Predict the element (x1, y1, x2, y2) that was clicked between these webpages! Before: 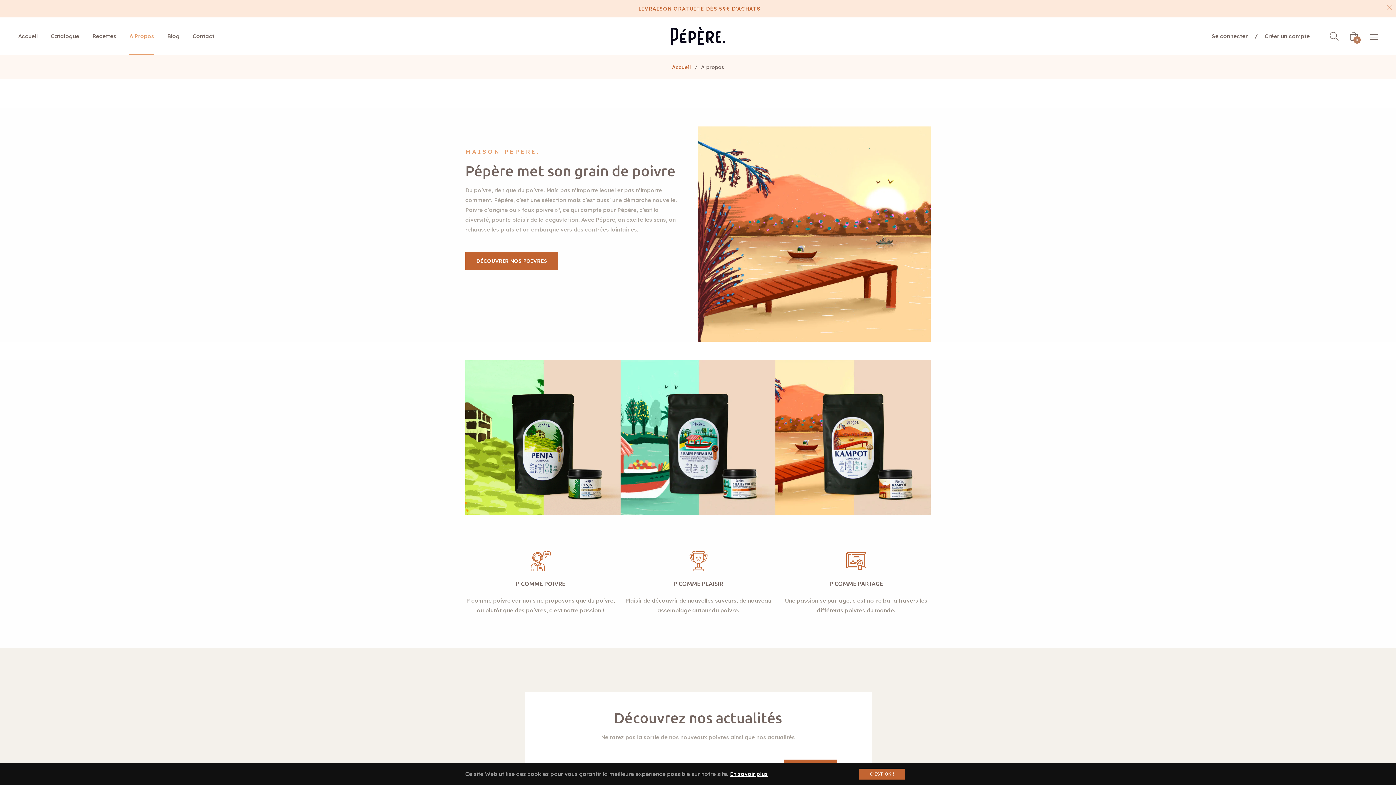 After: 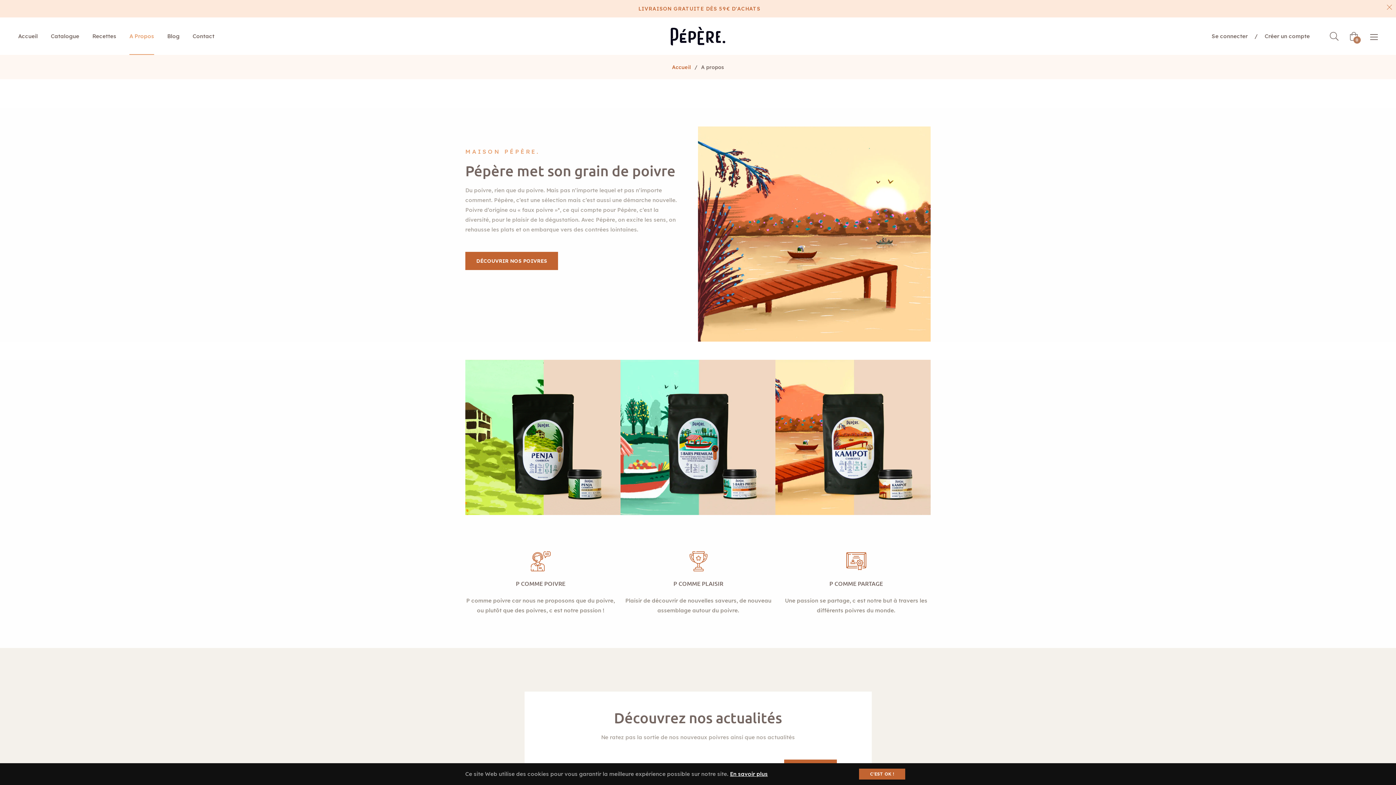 Action: bbox: (122, 17, 160, 54) label: A Propos